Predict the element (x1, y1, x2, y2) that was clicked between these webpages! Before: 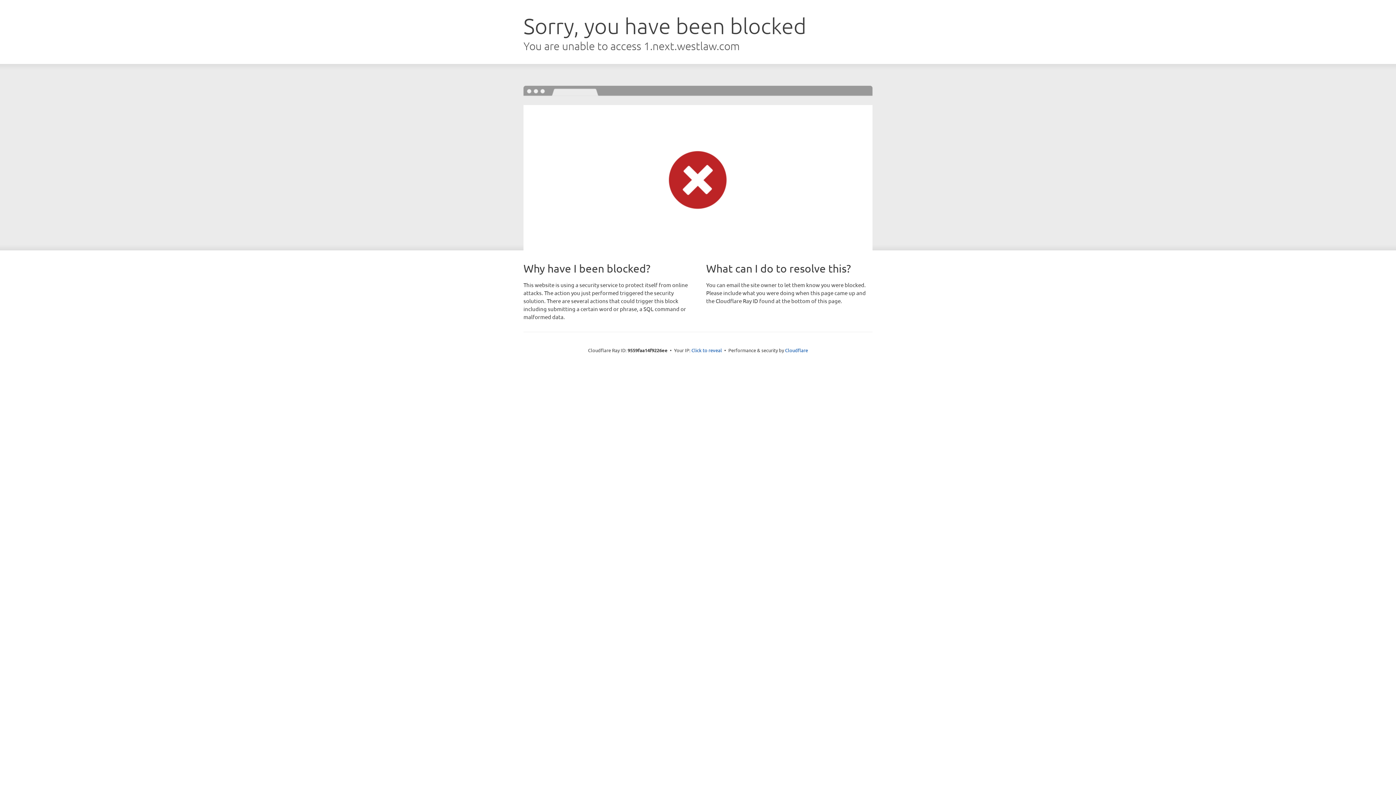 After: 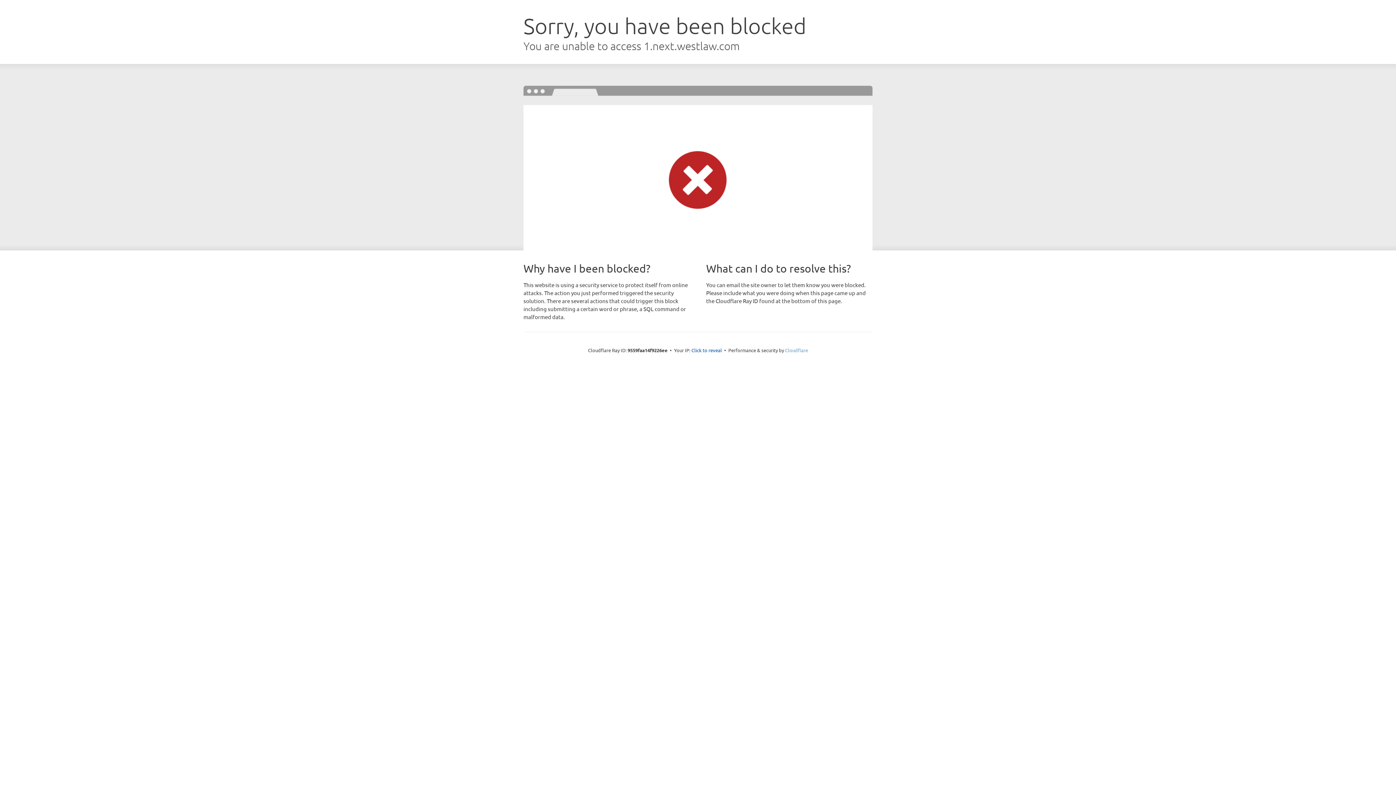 Action: label: Cloudflare bbox: (785, 347, 808, 353)